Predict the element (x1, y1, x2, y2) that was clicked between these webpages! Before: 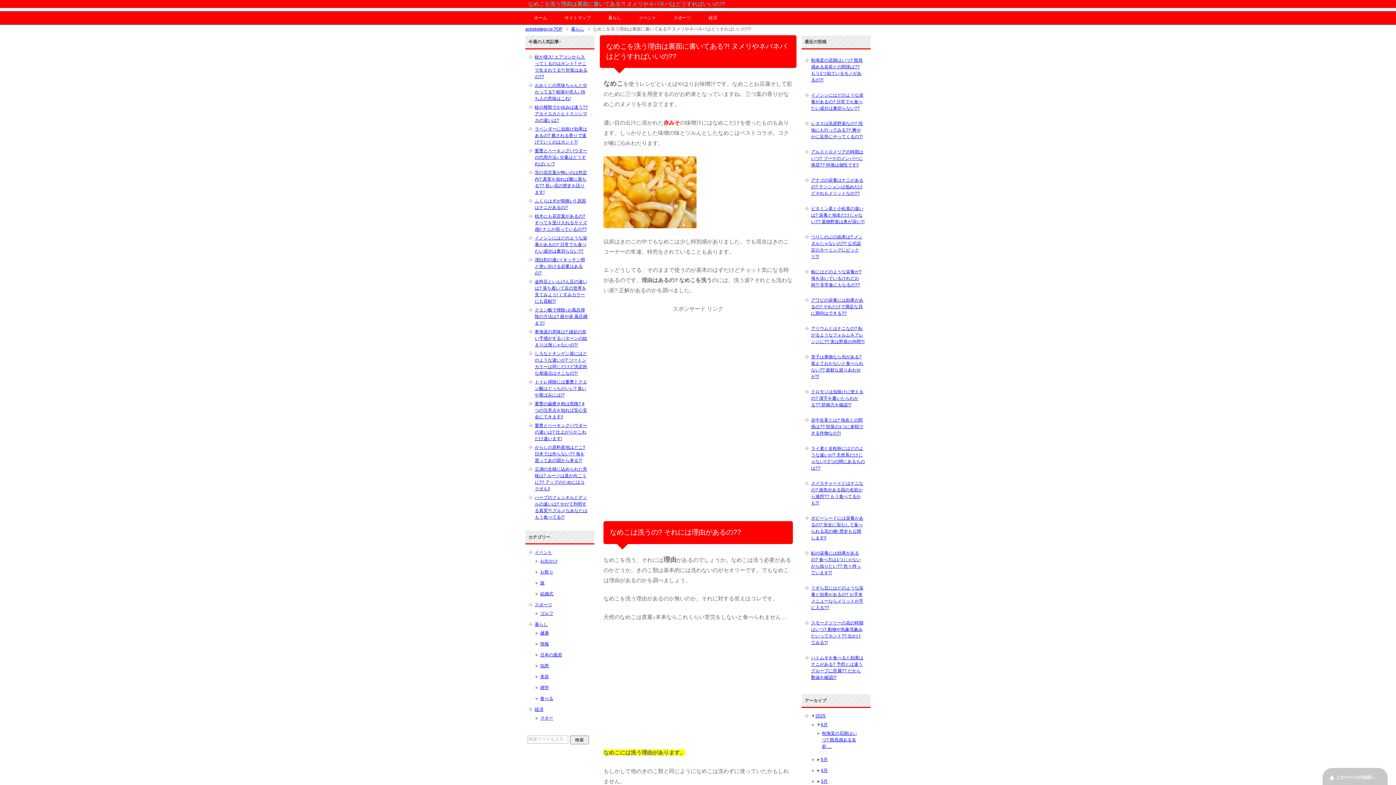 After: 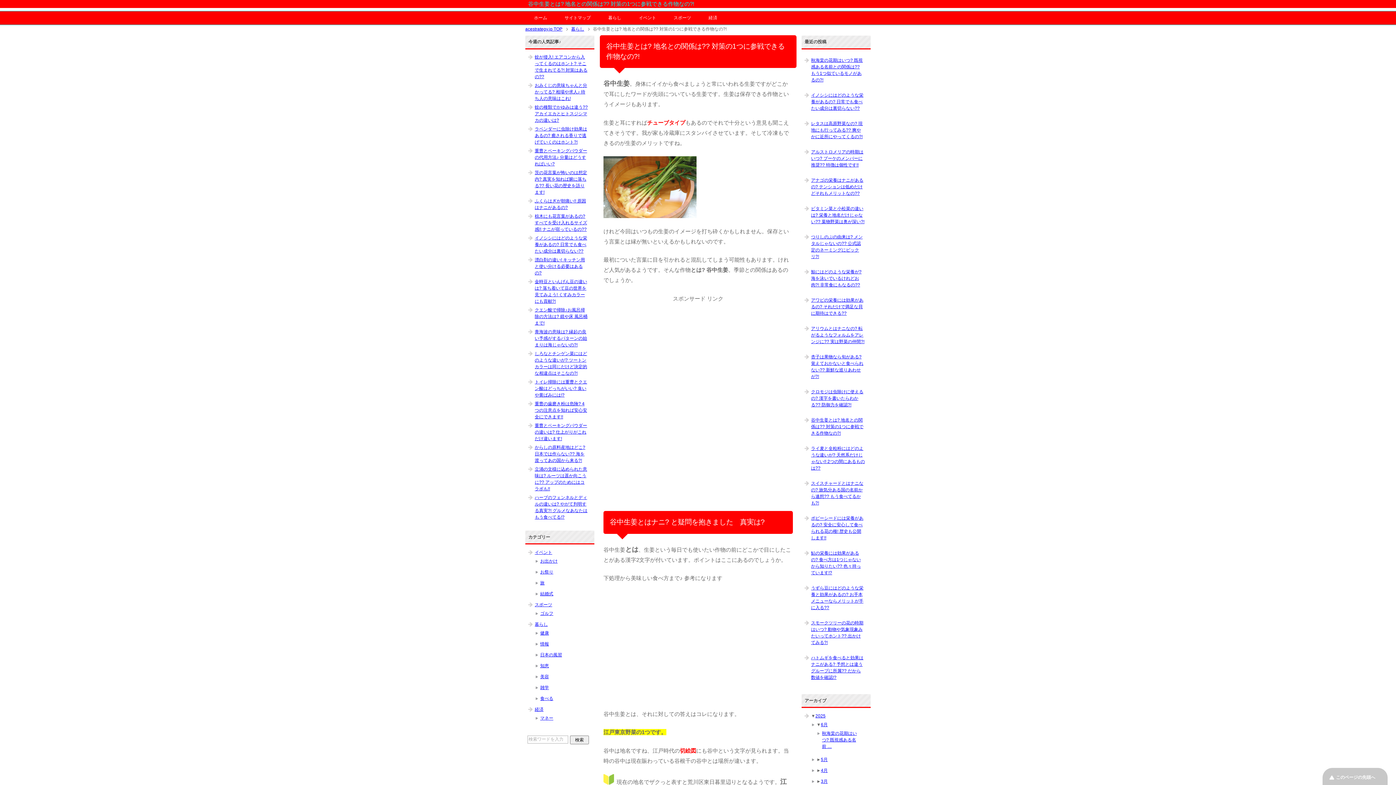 Action: label: 谷中生姜とは? 地名との関係は?? 対策の1つに参戦できる作物なの?! bbox: (804, 412, 868, 441)